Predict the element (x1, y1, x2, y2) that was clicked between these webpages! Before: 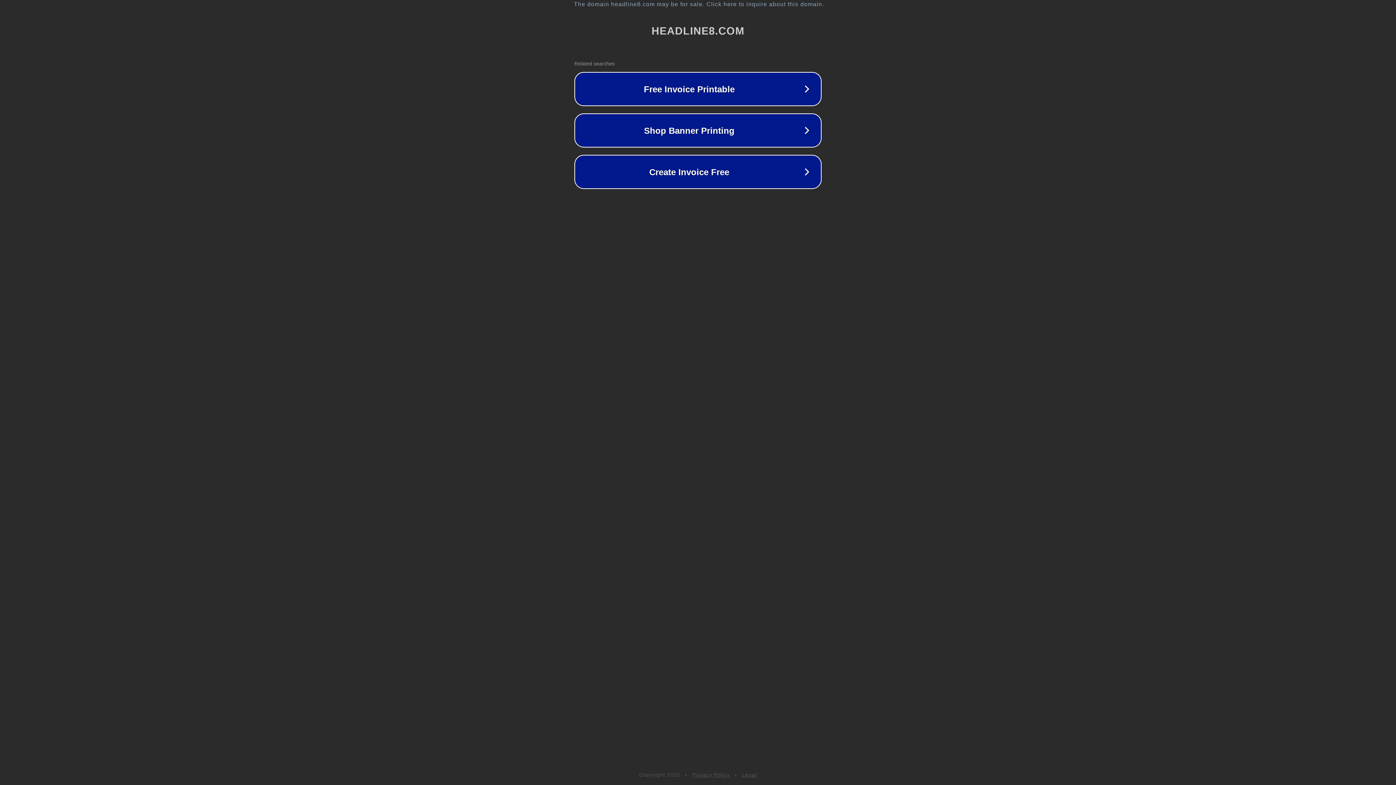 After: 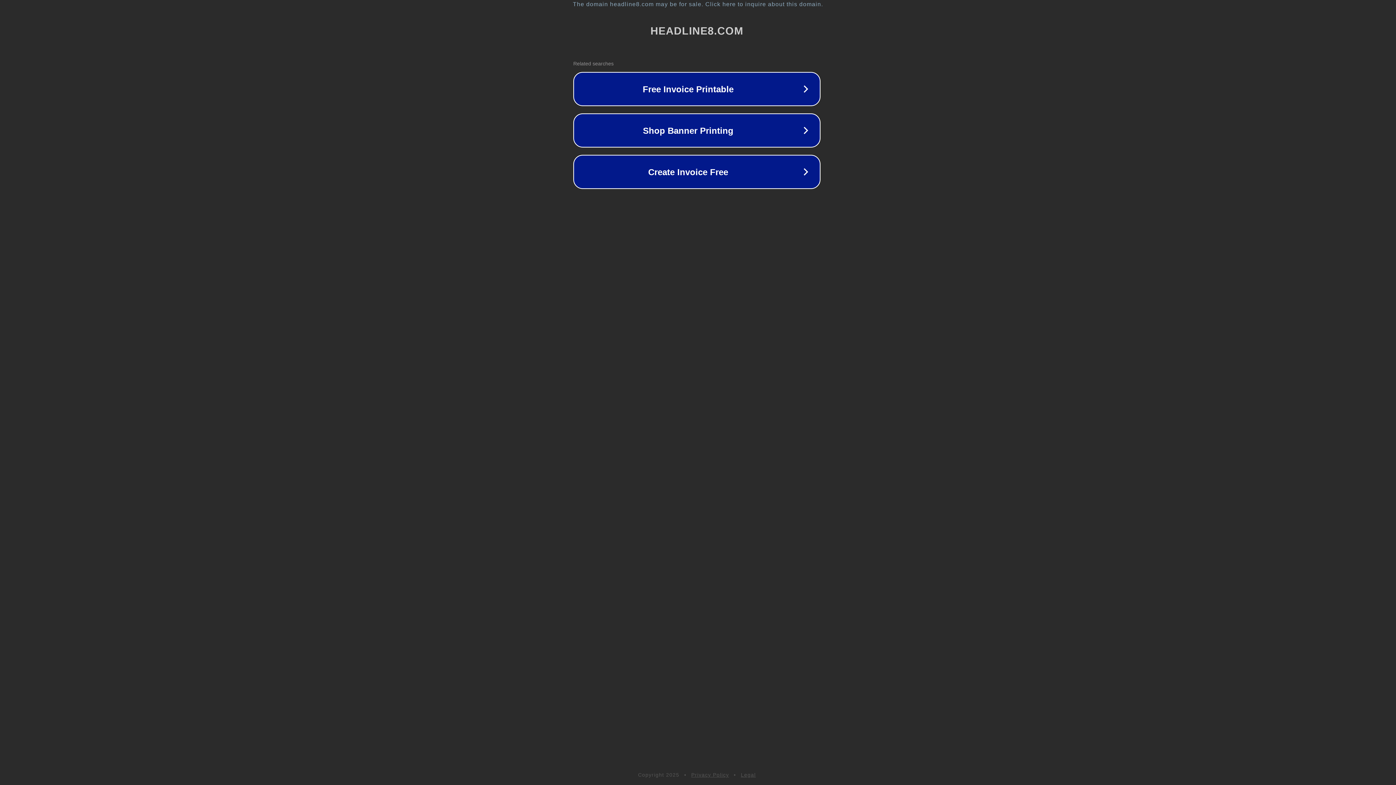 Action: label: The domain headline8.com may be for sale. Click here to inquire about this domain. bbox: (1, 1, 1397, 7)